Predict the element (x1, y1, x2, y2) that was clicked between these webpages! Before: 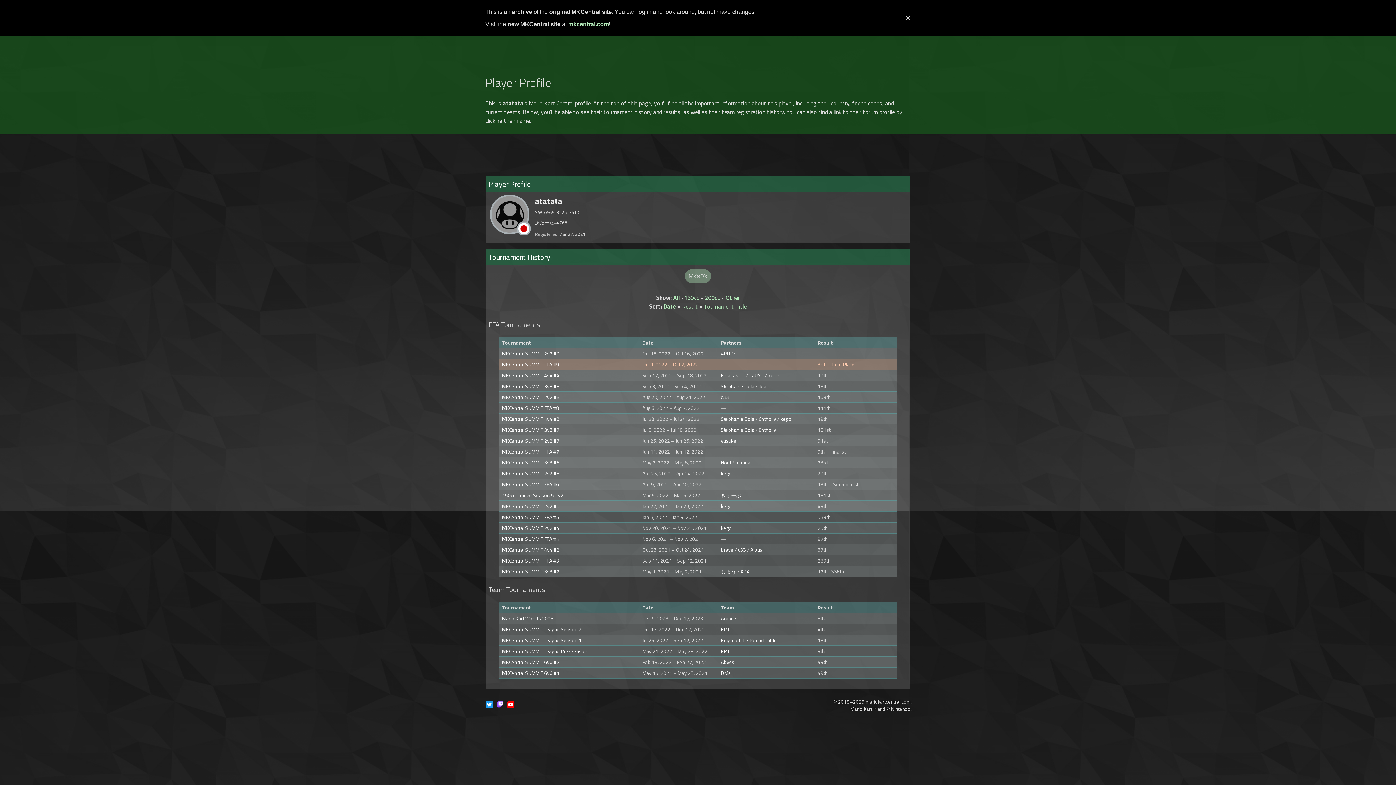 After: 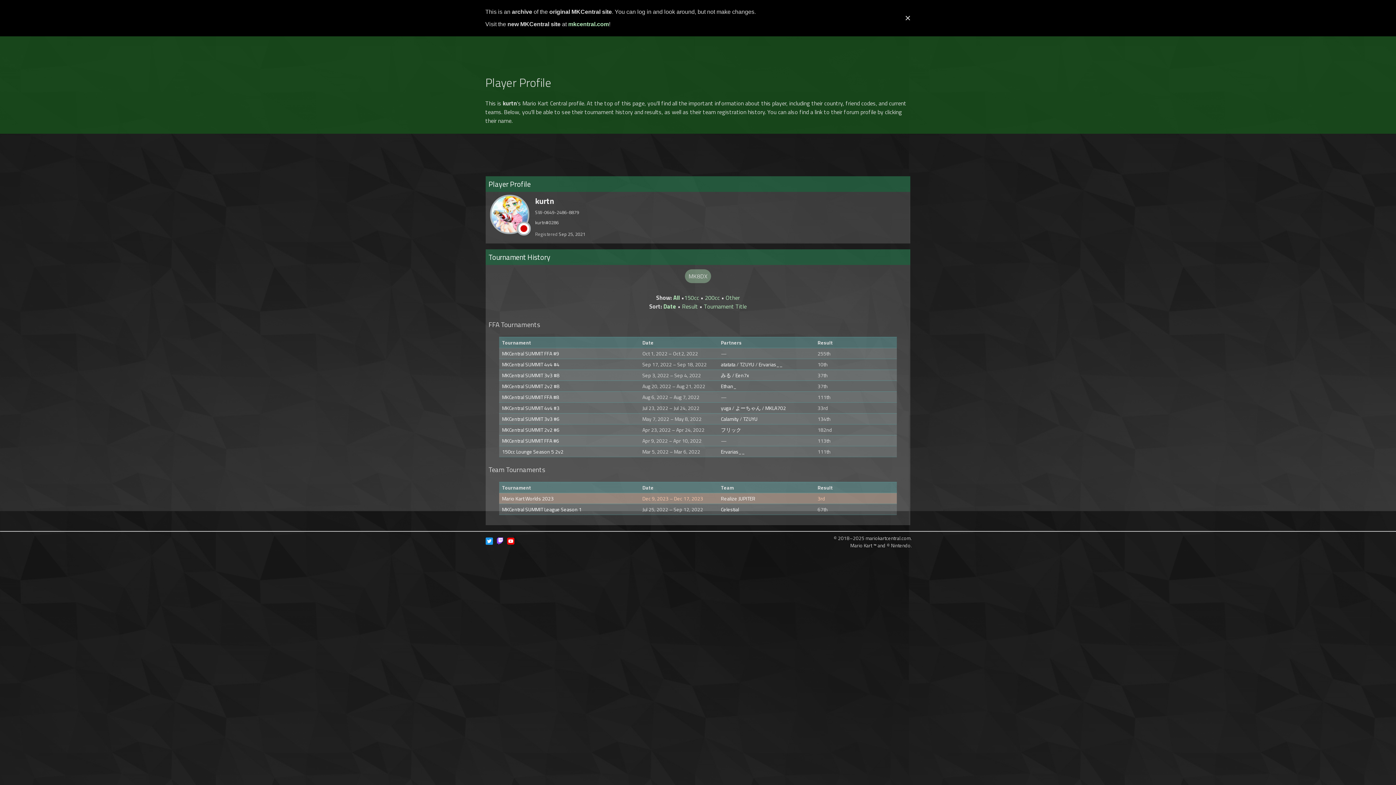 Action: label: kurtn bbox: (768, 371, 779, 379)